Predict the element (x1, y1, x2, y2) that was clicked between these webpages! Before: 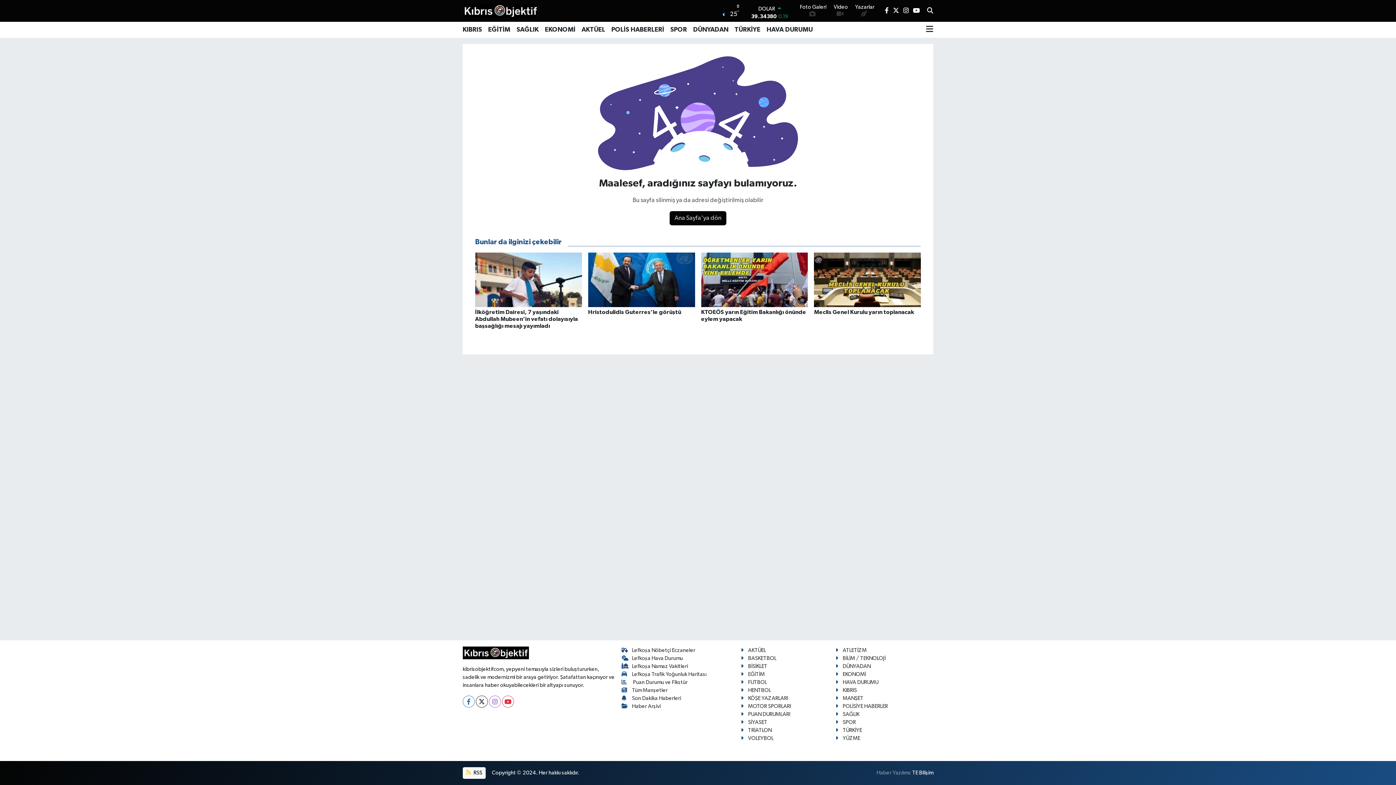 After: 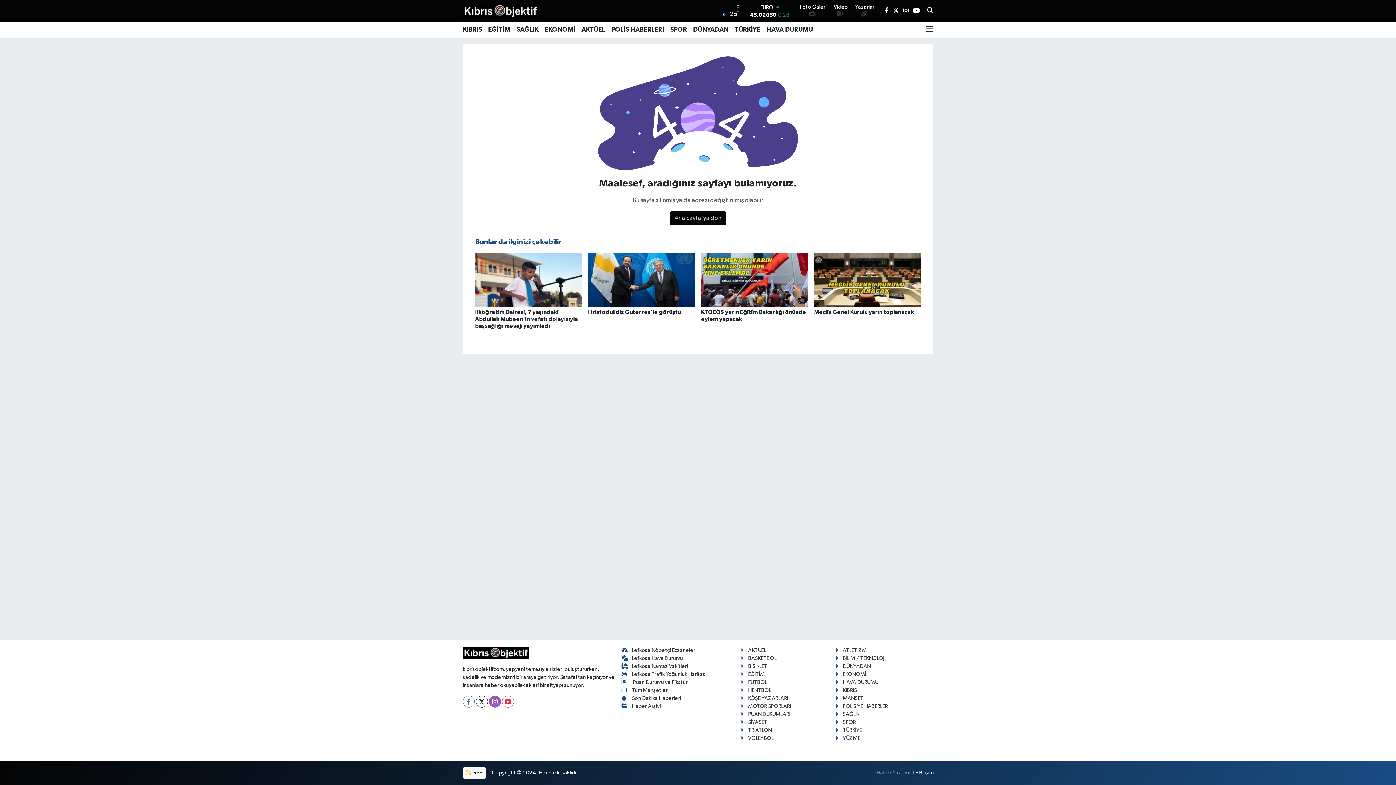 Action: bbox: (489, 696, 501, 708)